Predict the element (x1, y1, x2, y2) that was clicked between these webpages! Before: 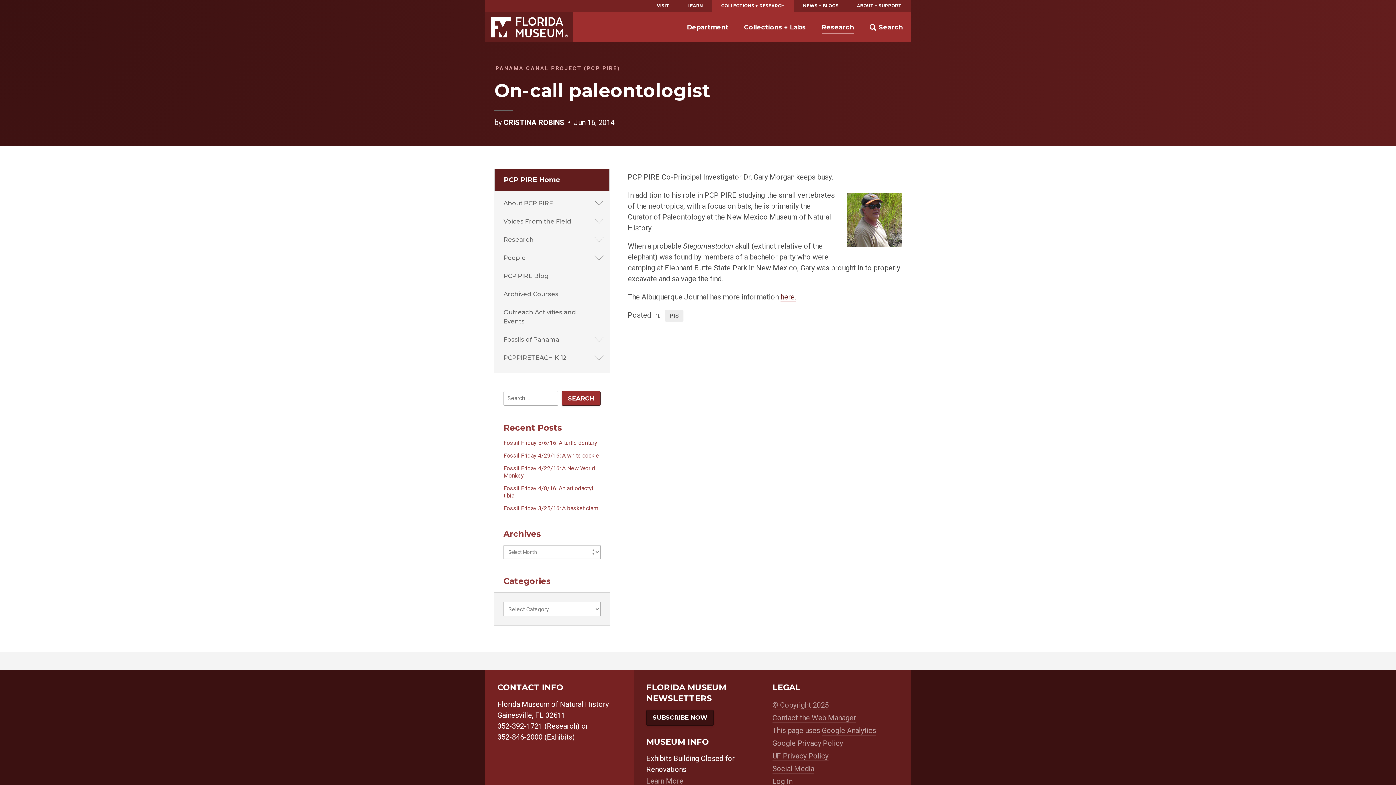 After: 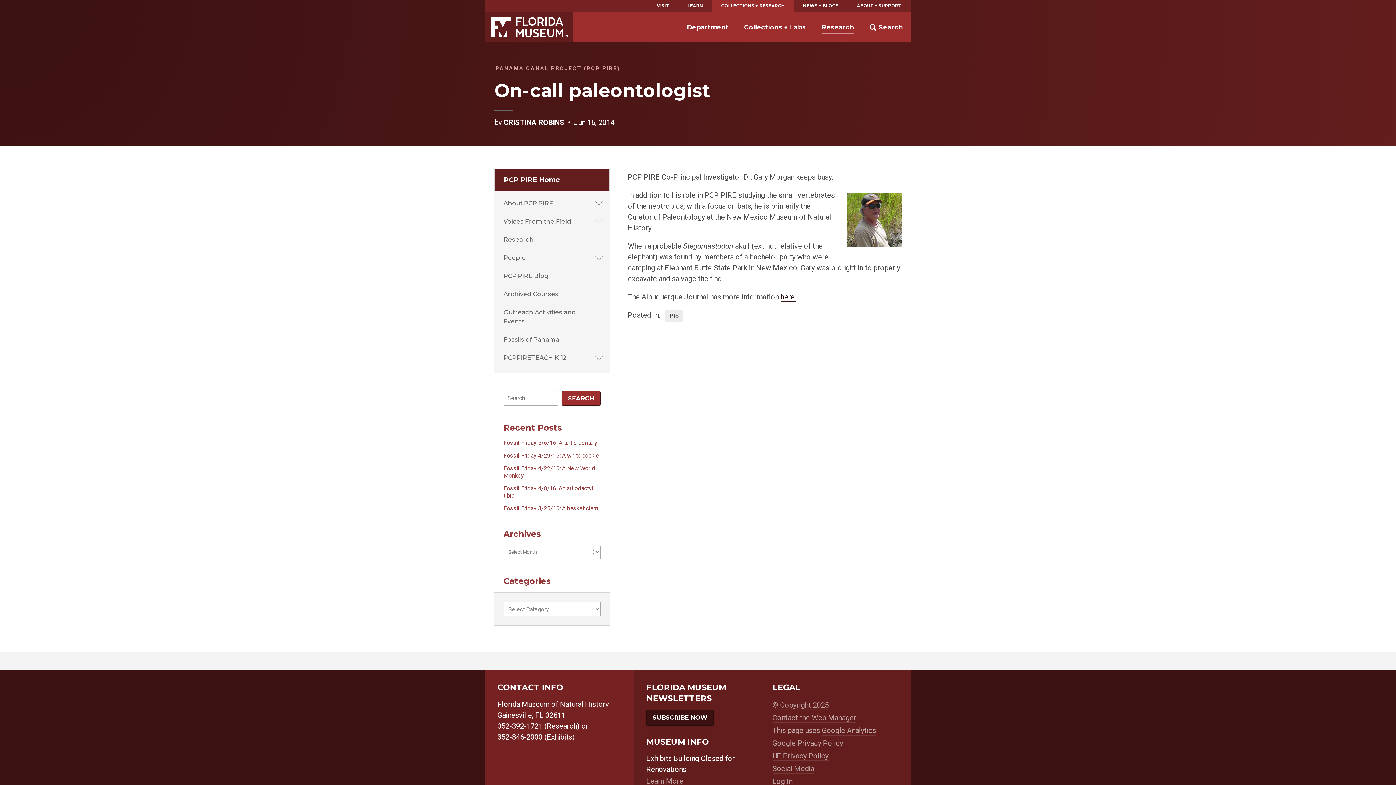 Action: bbox: (780, 292, 796, 302) label: here.